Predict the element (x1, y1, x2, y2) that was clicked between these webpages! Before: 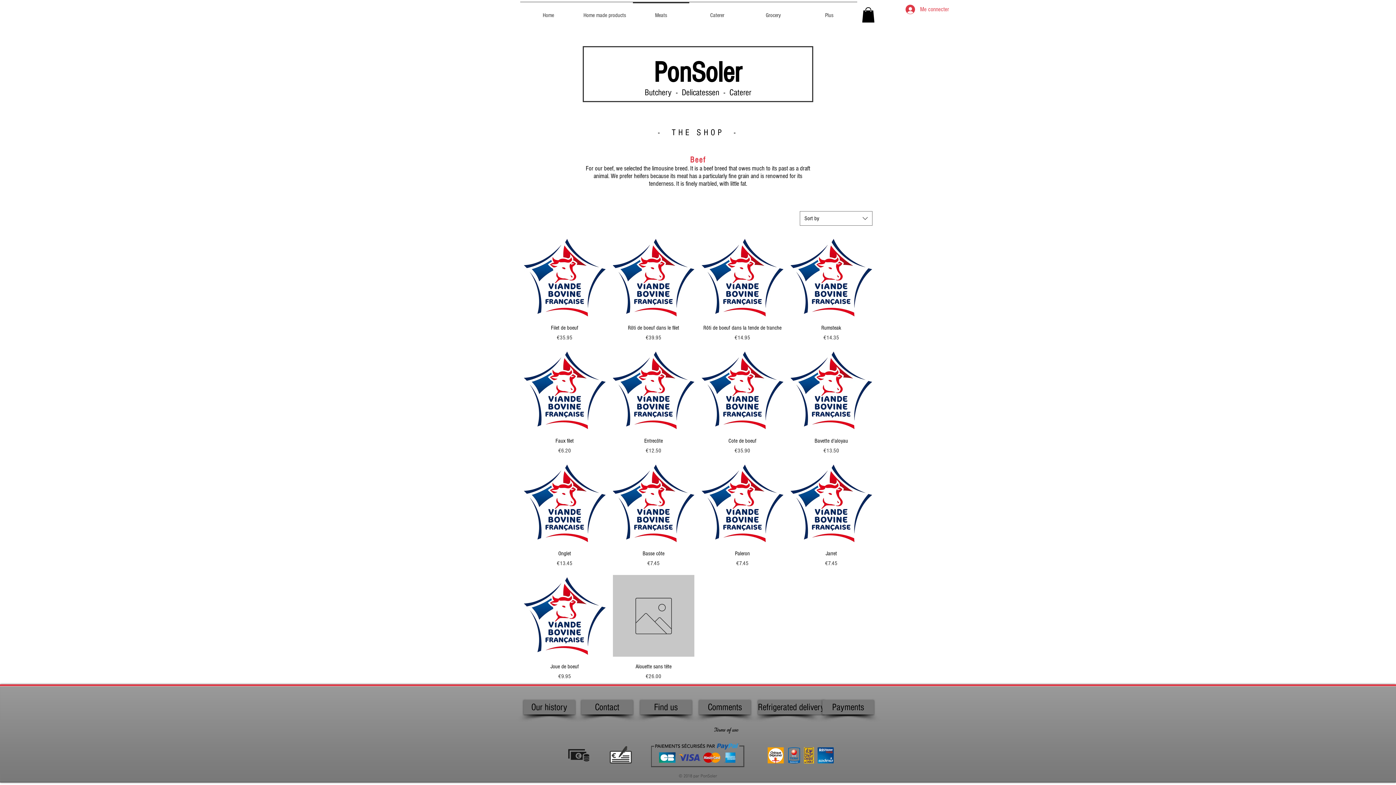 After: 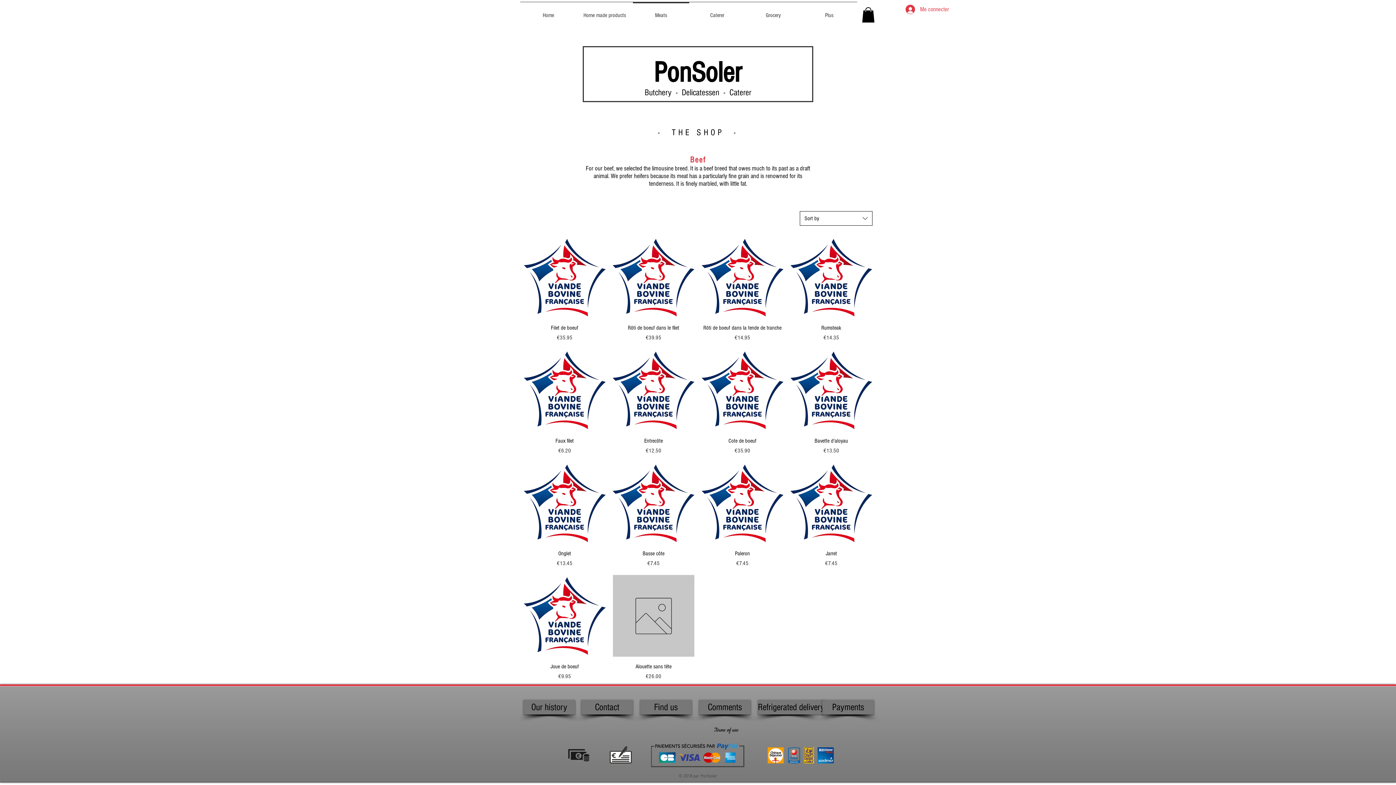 Action: bbox: (800, 211, 872, 225) label: Sort by